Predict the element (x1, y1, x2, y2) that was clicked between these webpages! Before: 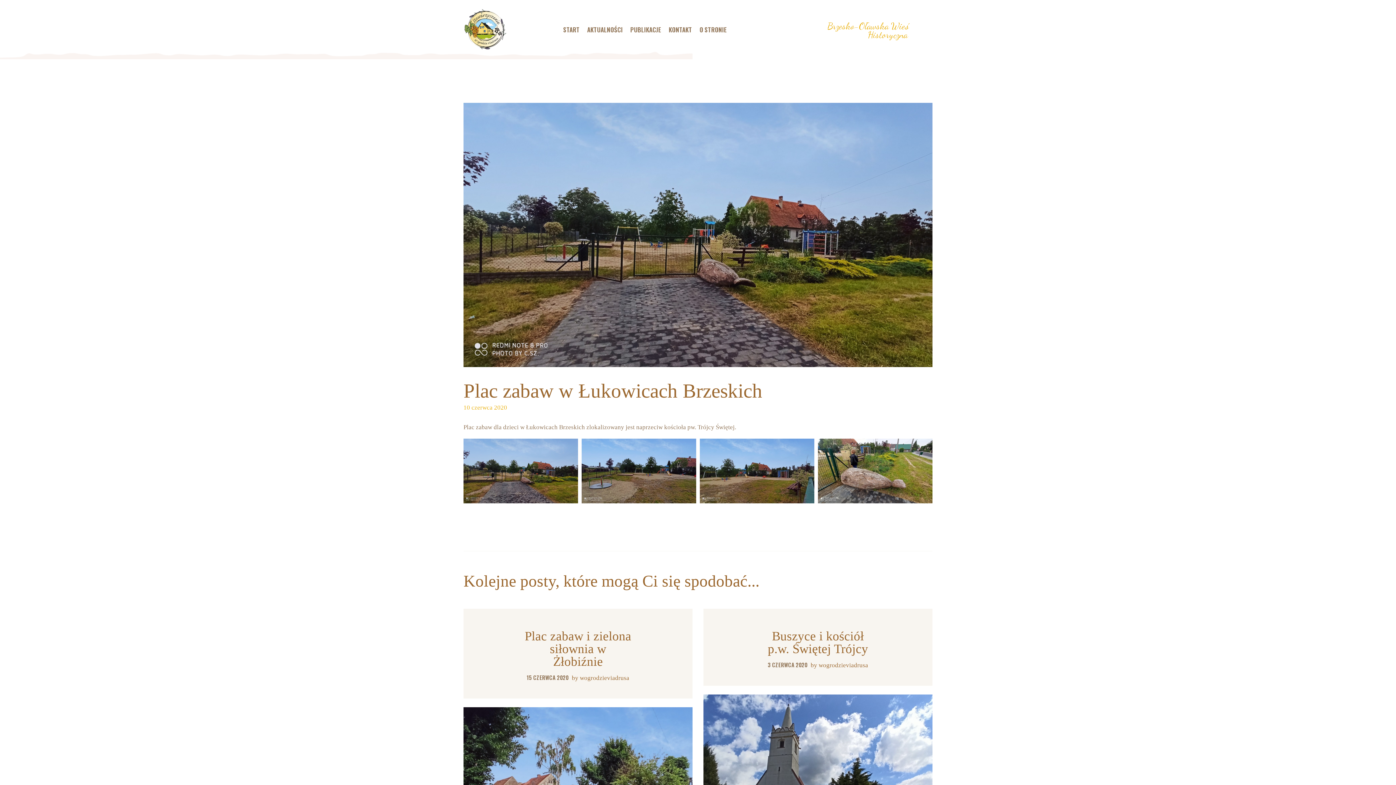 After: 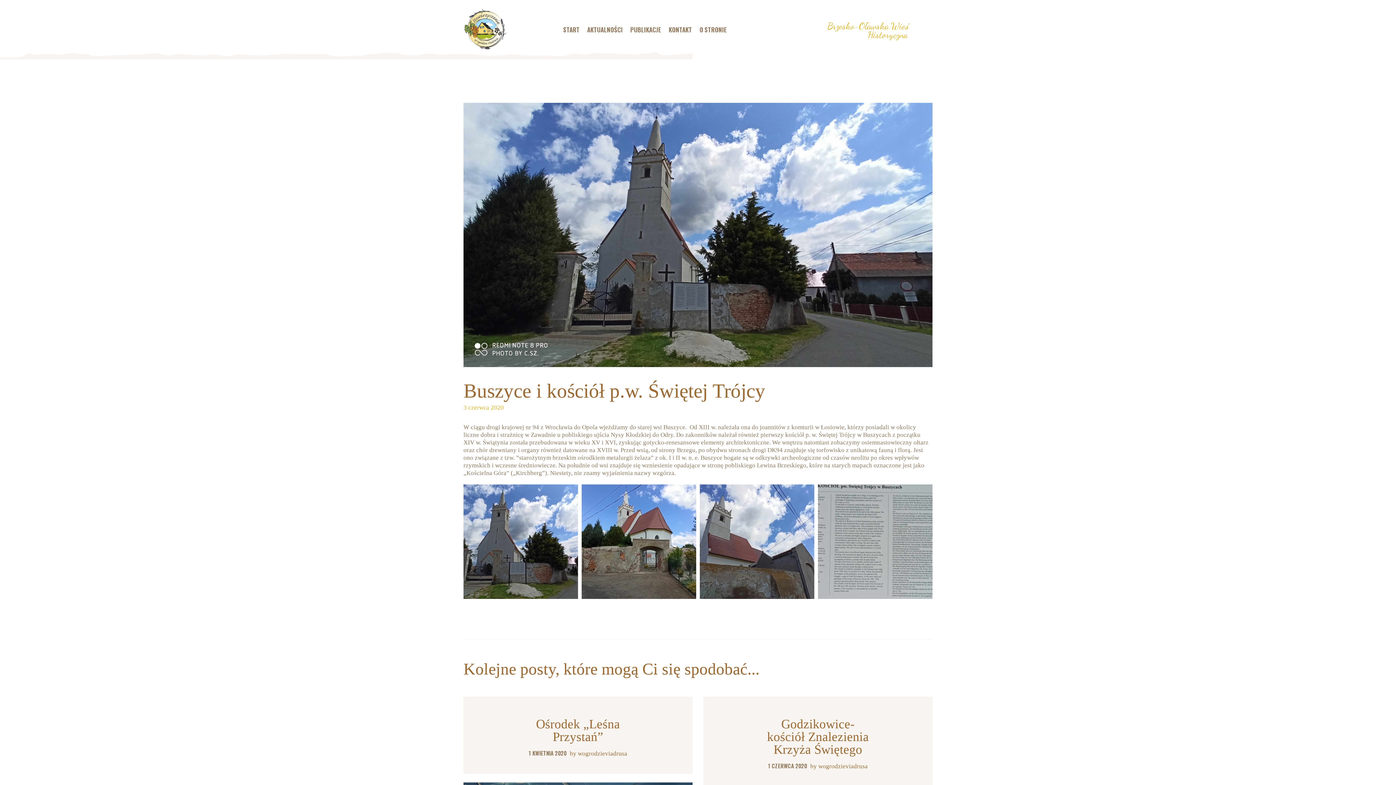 Action: bbox: (768, 661, 807, 669) label: 3 CZERWCA 2020